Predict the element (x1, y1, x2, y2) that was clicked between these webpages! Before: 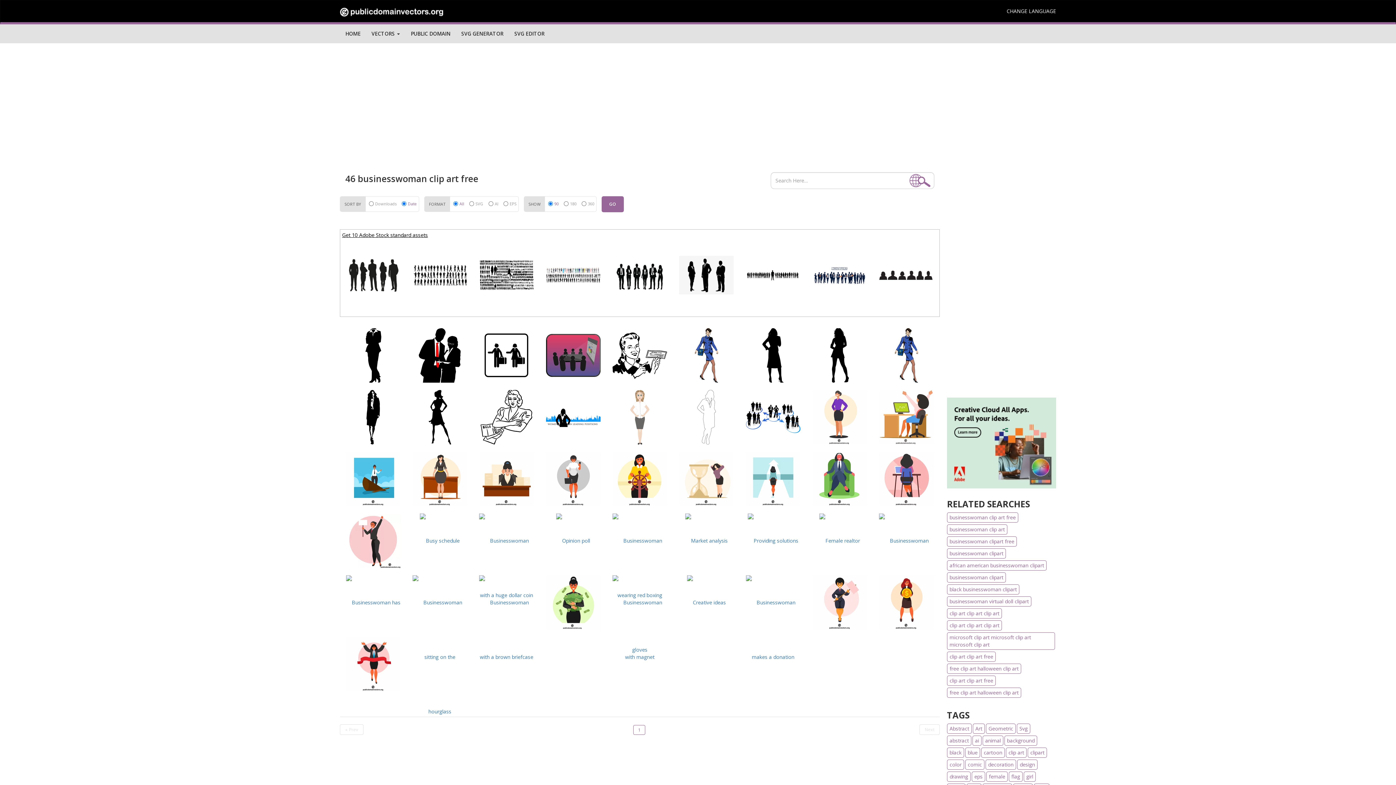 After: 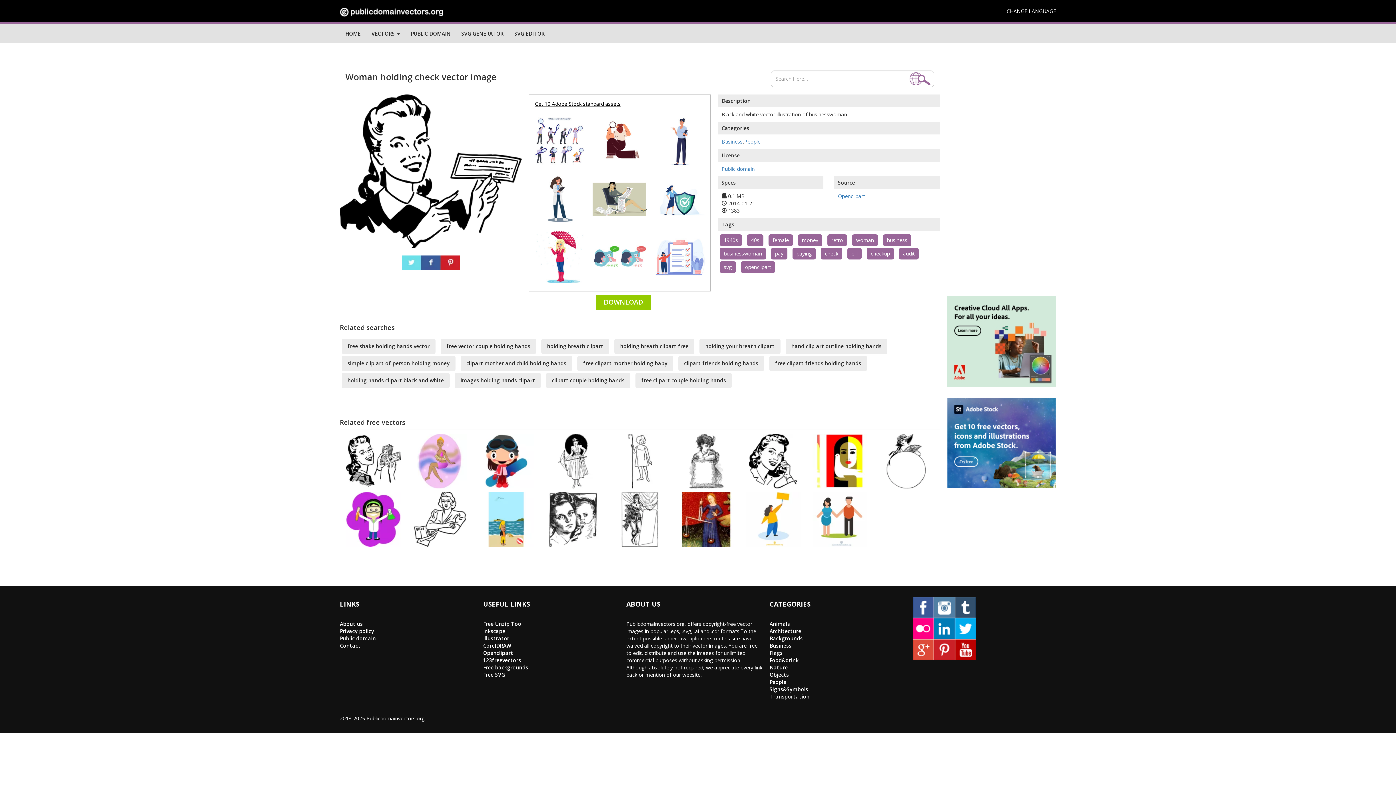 Action: bbox: (612, 351, 667, 358)